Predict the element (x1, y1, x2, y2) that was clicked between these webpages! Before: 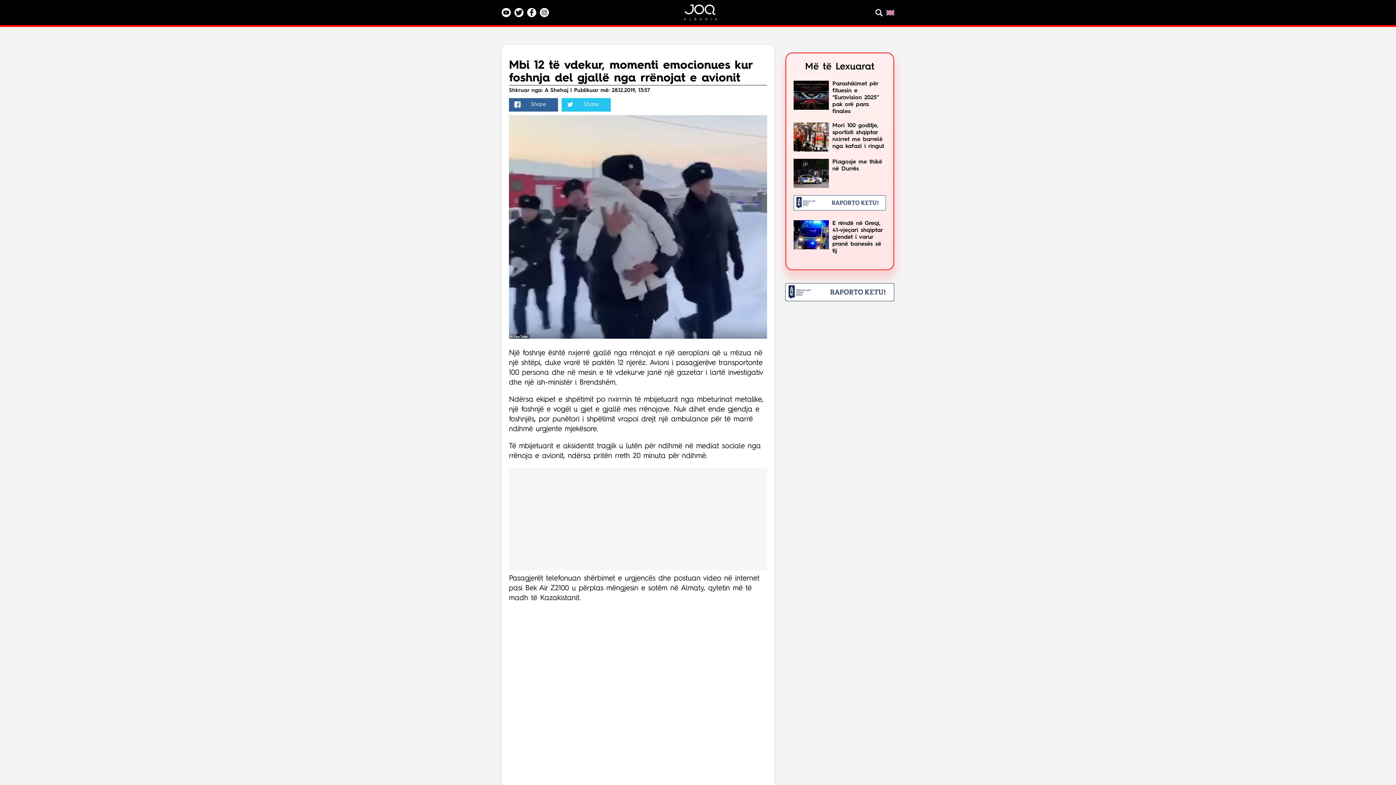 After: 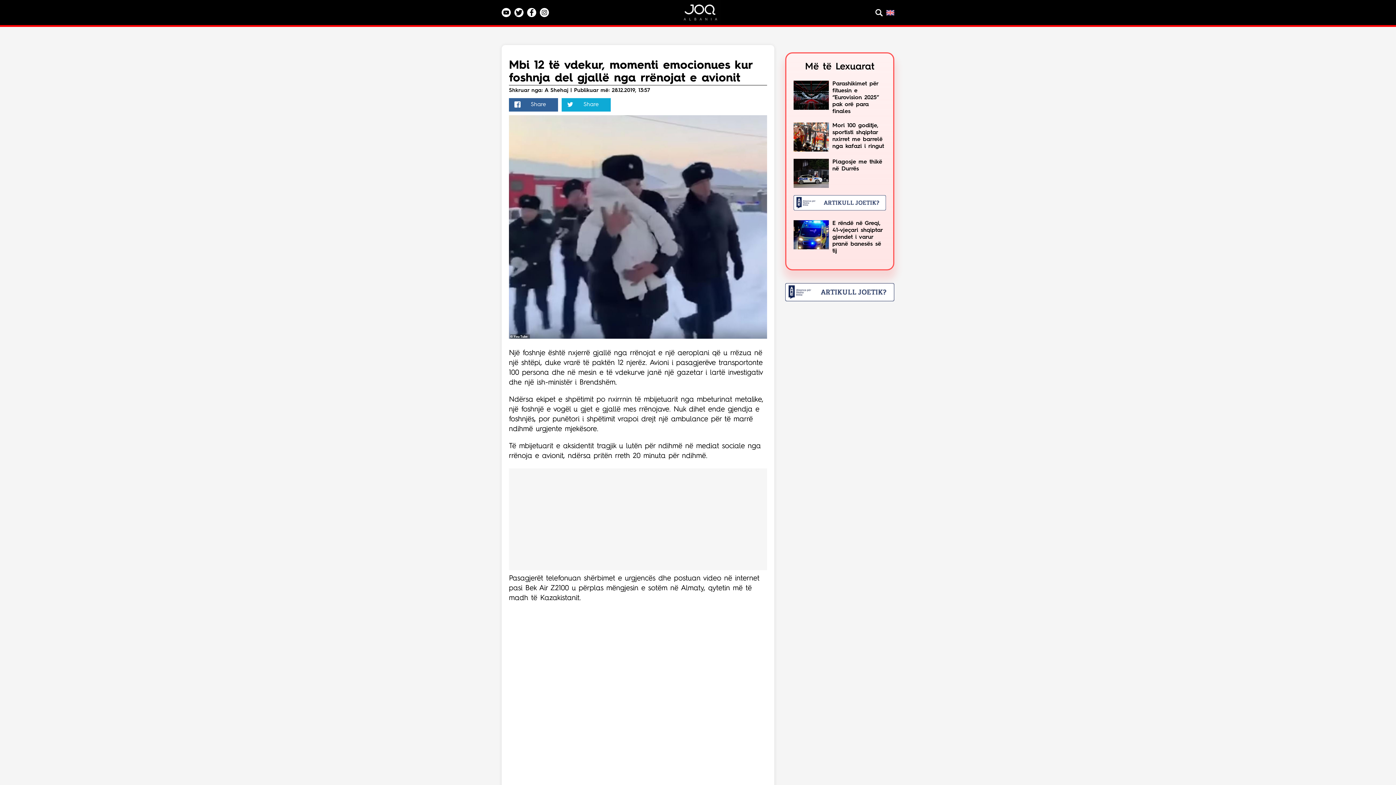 Action: label: Share bbox: (561, 98, 610, 111)